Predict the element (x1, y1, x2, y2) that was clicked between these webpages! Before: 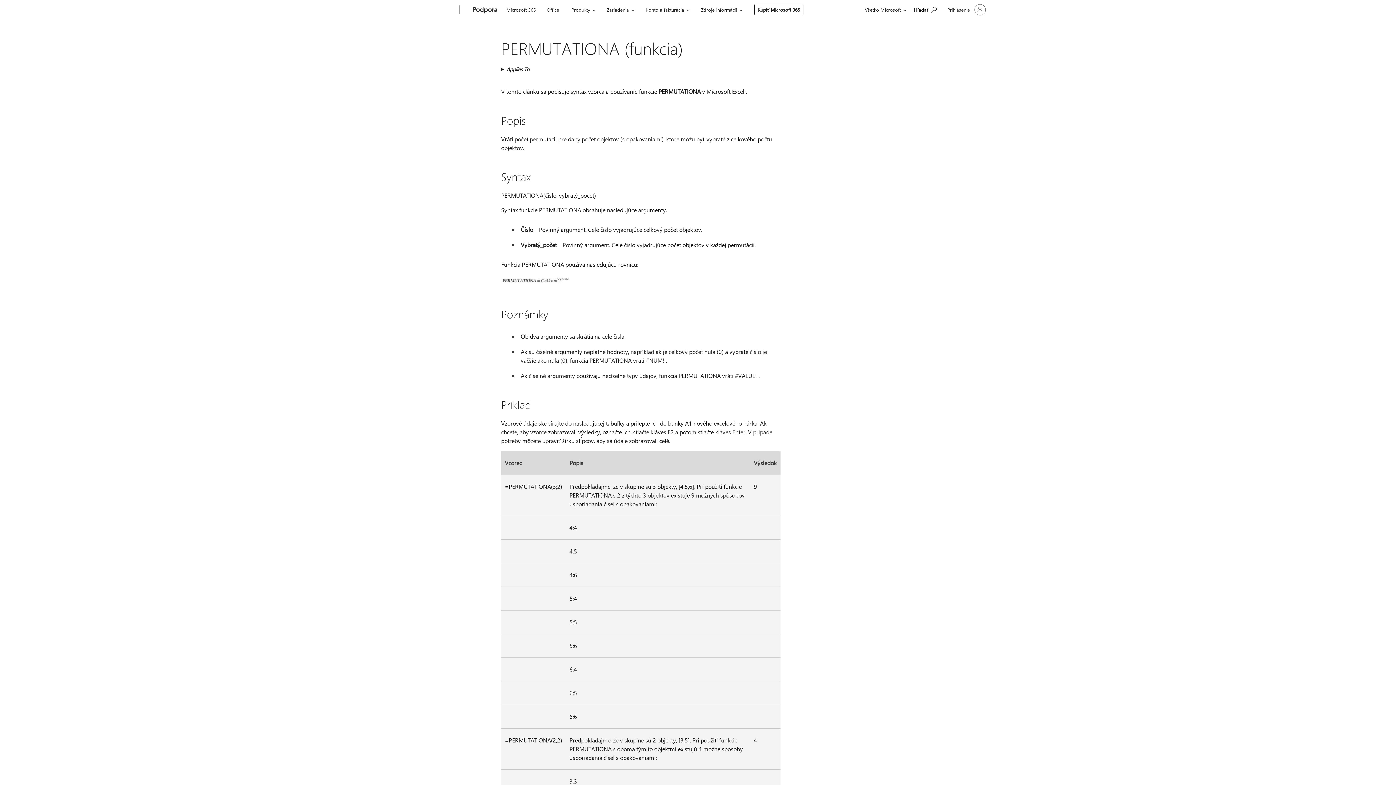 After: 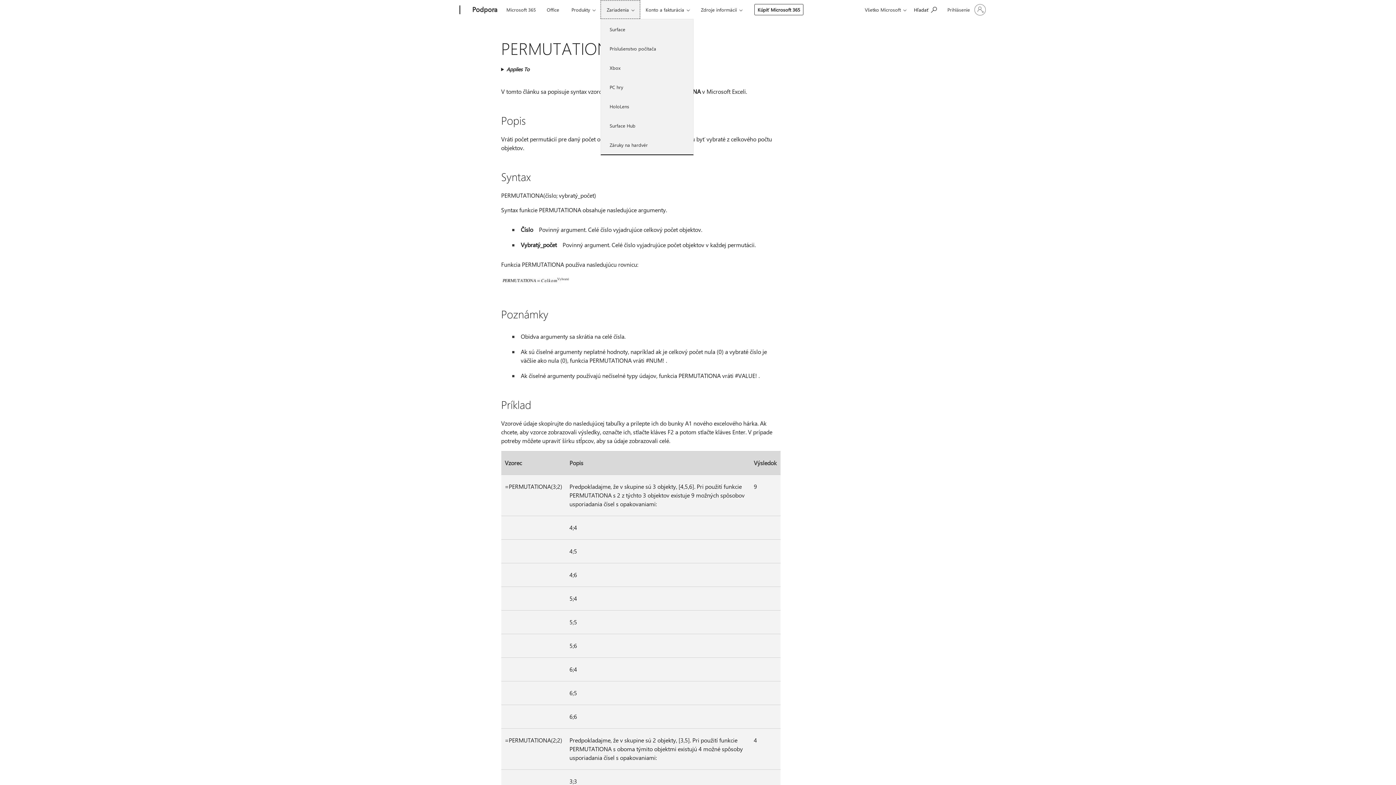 Action: bbox: (600, 0, 640, 18) label: Zariadenia